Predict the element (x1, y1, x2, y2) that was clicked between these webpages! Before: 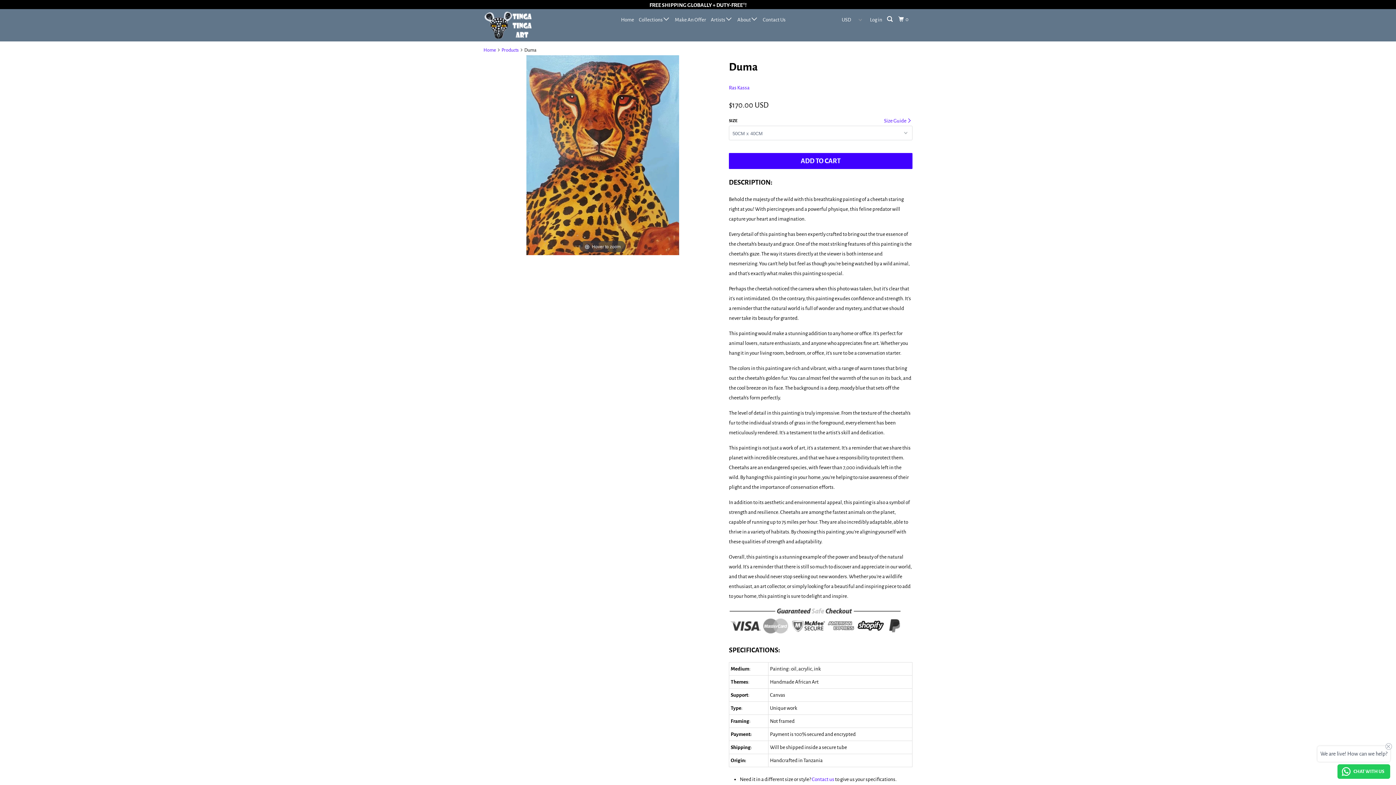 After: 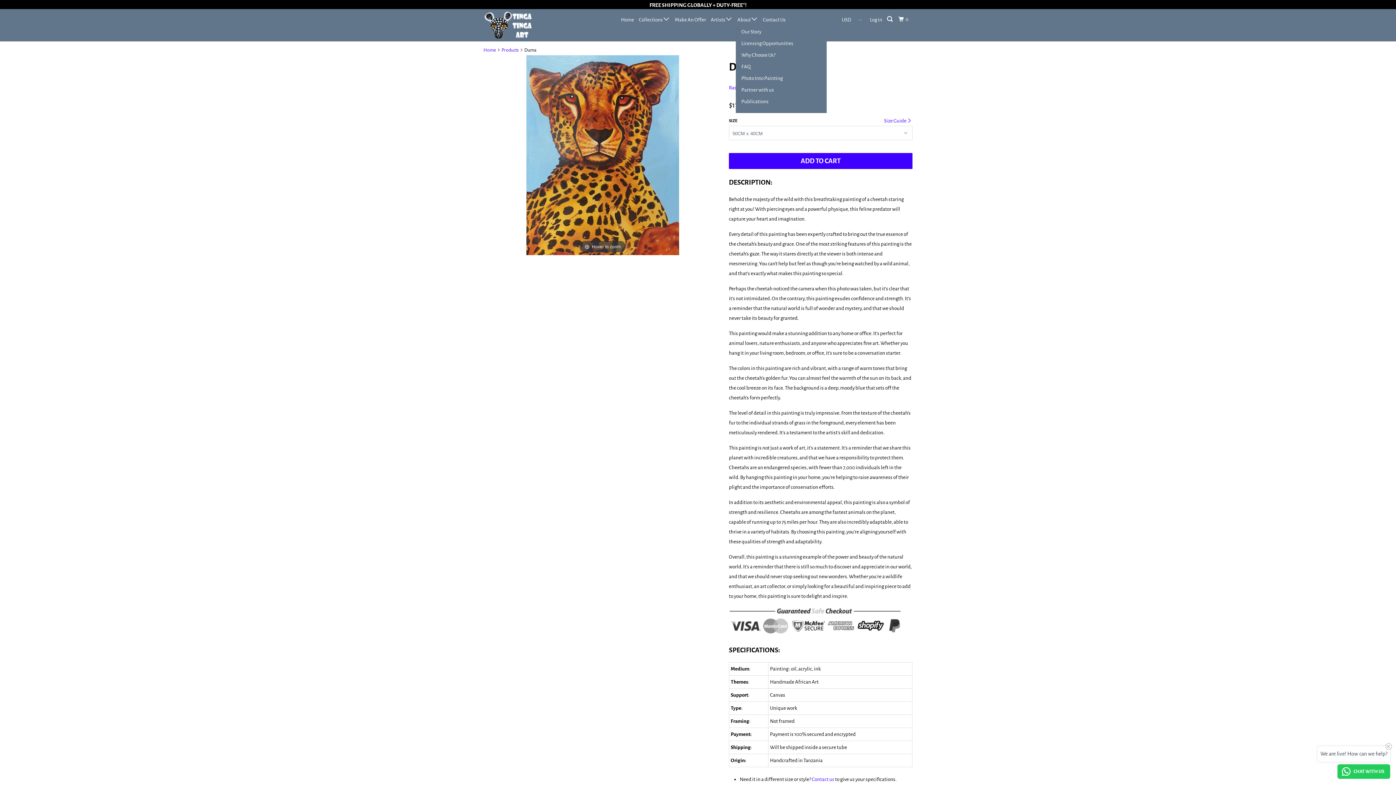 Action: bbox: (736, 12, 759, 26) label: About 